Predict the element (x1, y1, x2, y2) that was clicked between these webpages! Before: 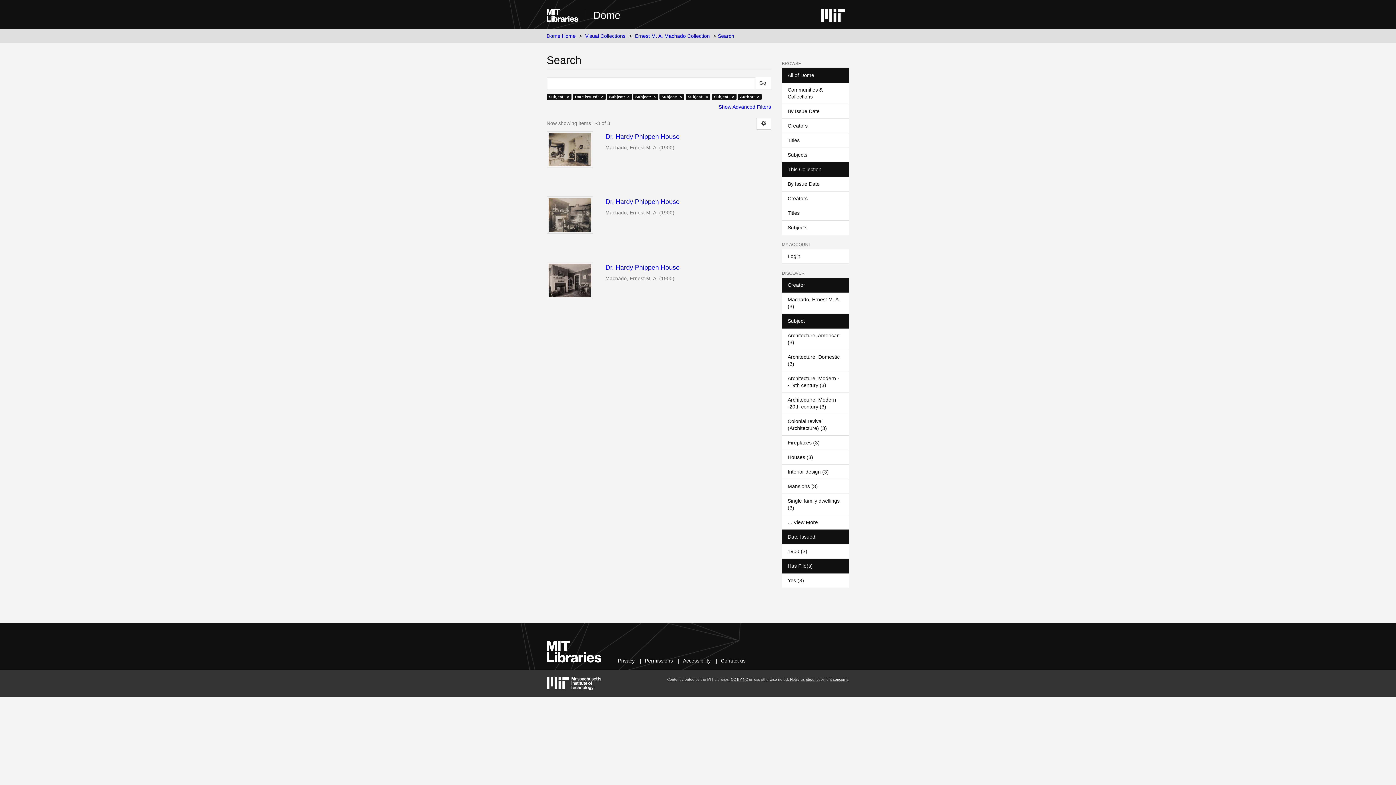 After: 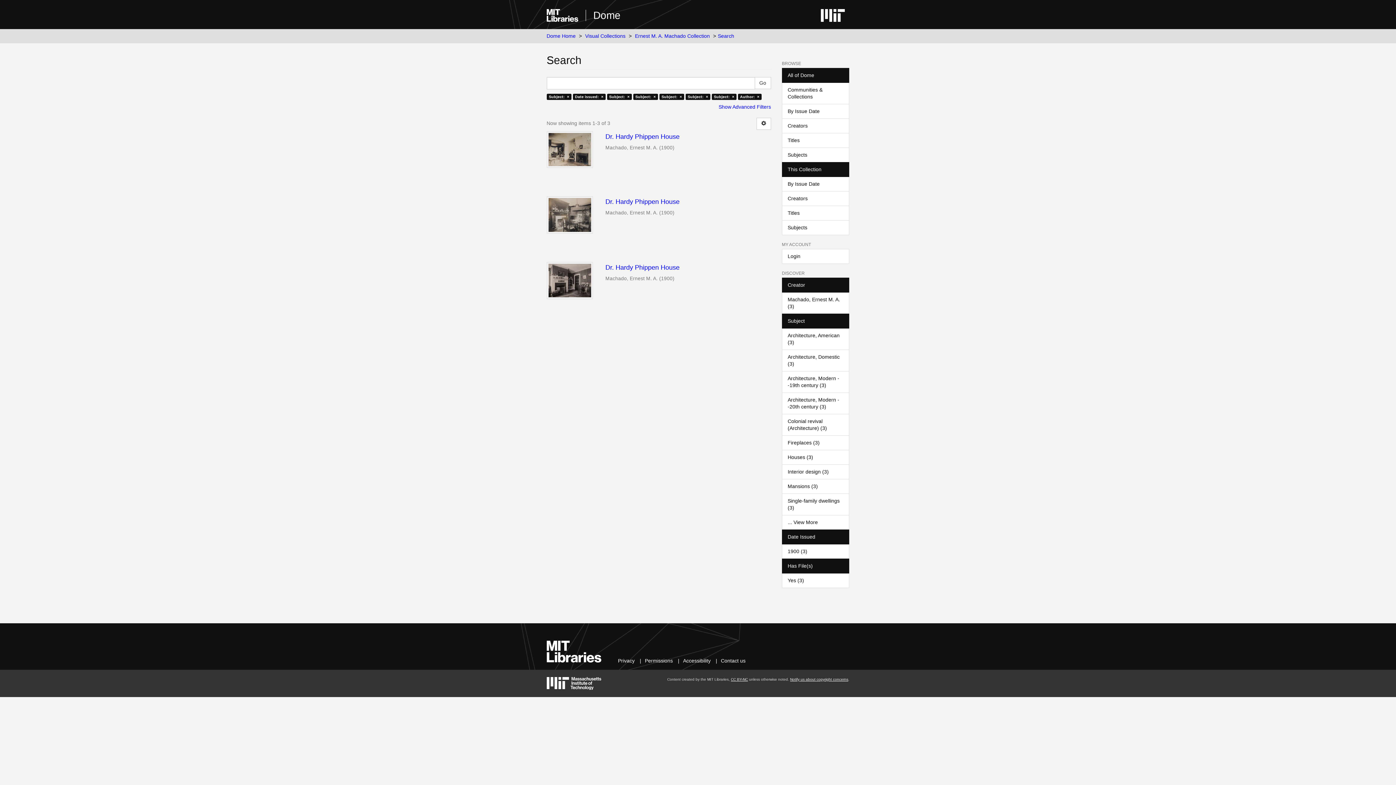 Action: bbox: (782, 67, 849, 82) label: All of Dome